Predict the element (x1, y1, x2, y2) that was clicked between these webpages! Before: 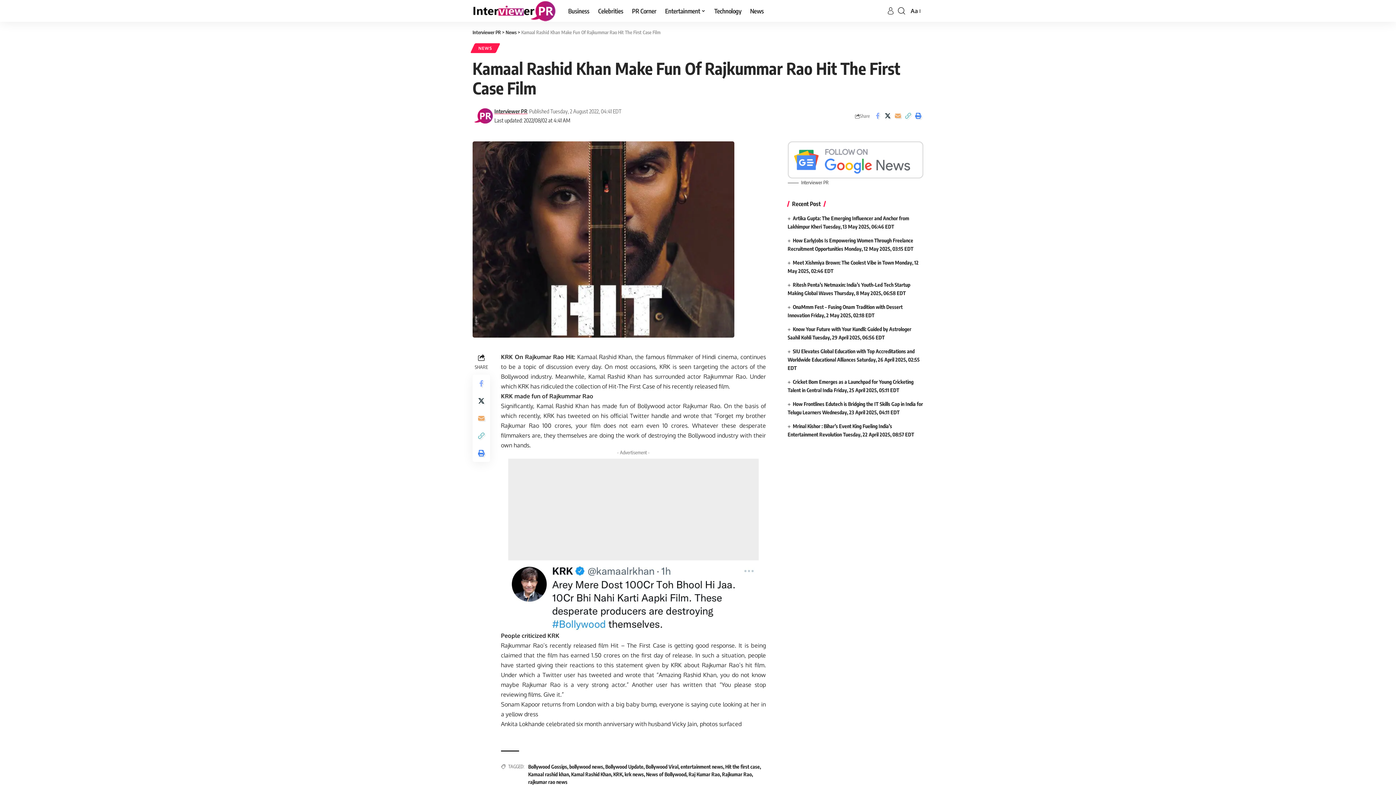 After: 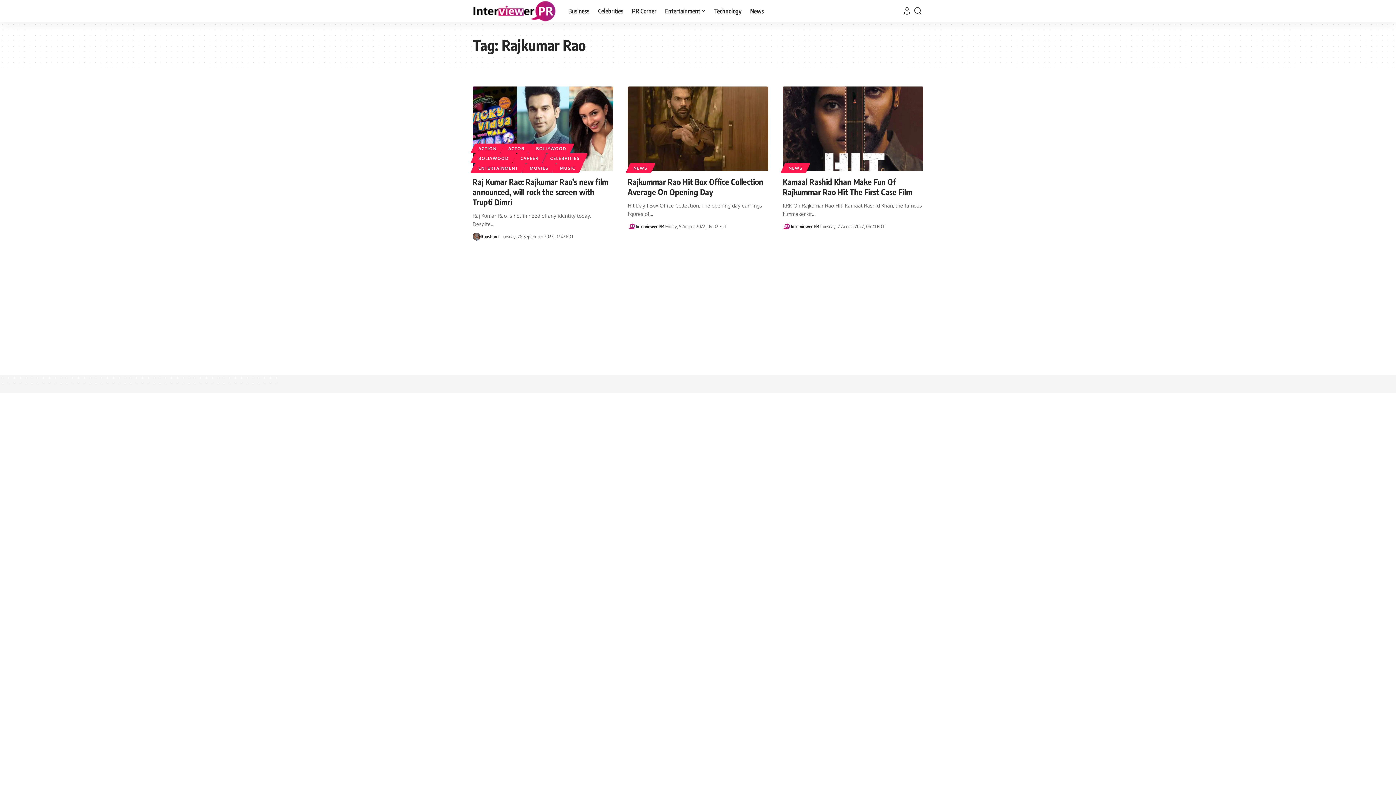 Action: label: Rajkumar Rao bbox: (722, 771, 752, 777)